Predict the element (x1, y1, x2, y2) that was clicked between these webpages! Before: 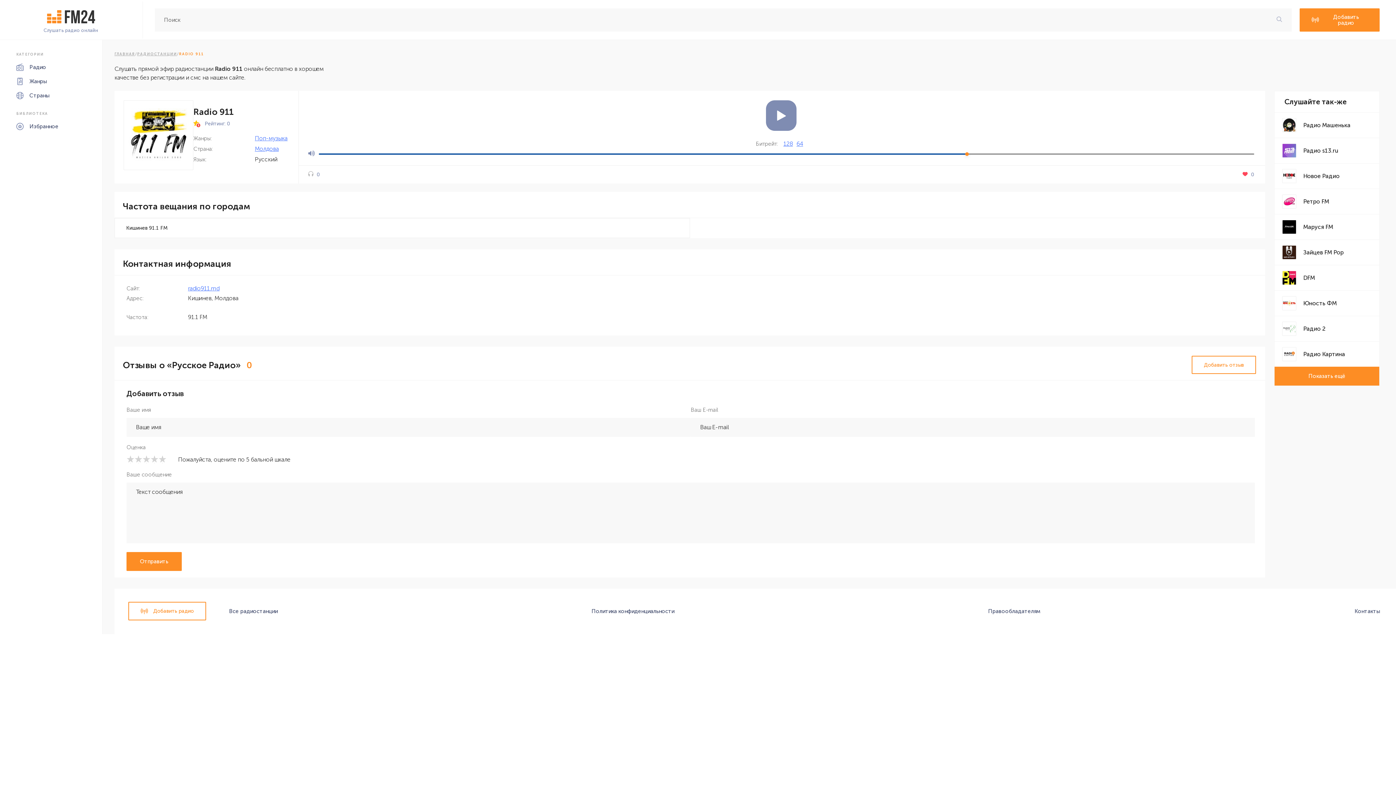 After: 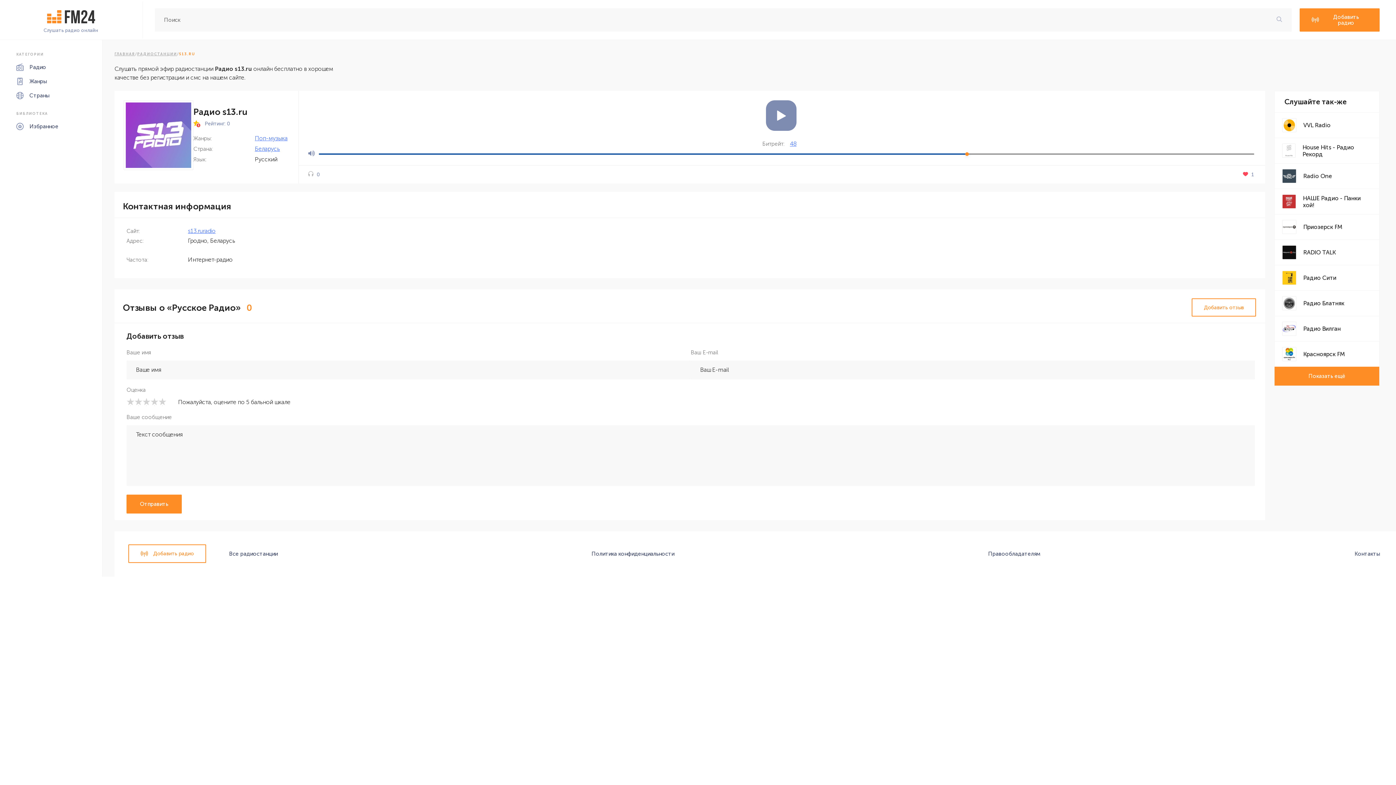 Action: bbox: (1274, 138, 1379, 163) label: Радио s13.ru